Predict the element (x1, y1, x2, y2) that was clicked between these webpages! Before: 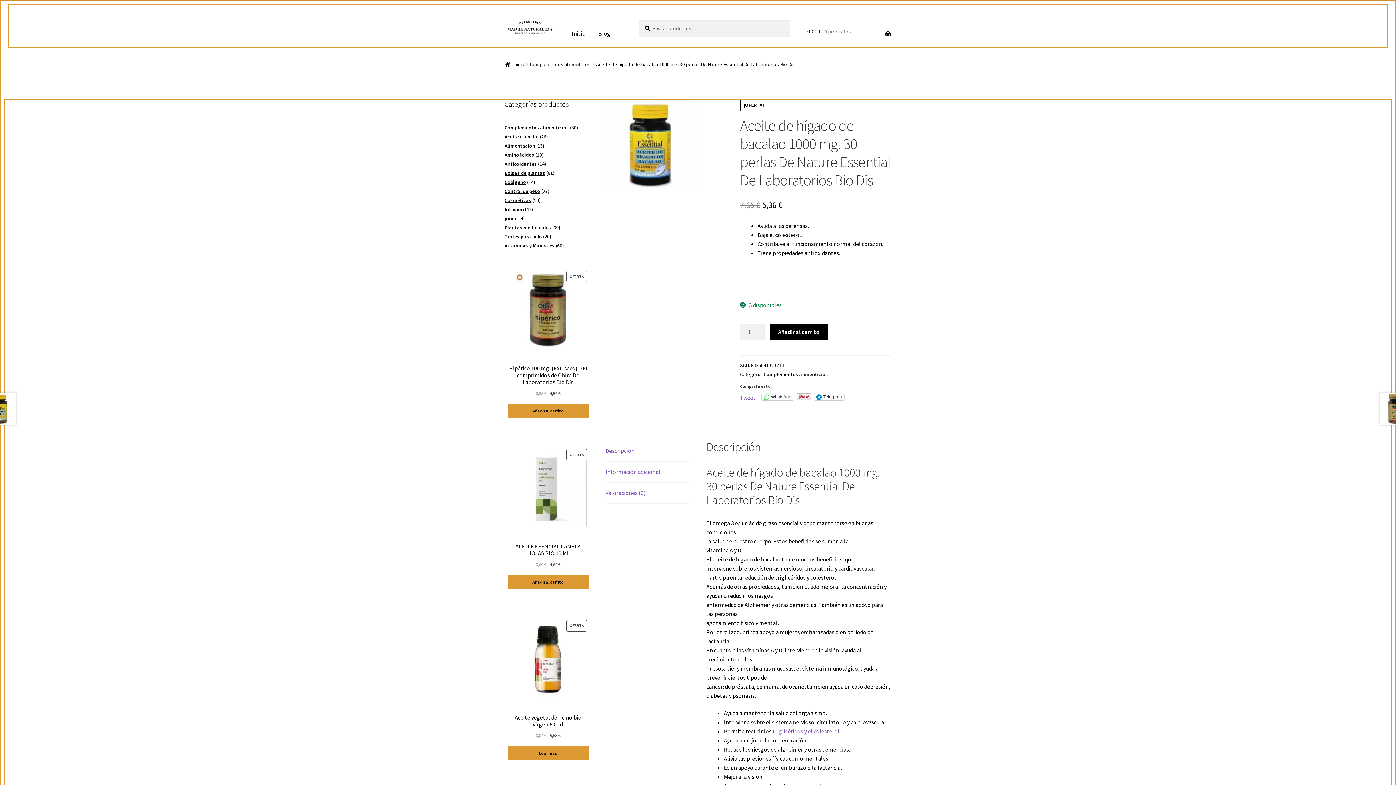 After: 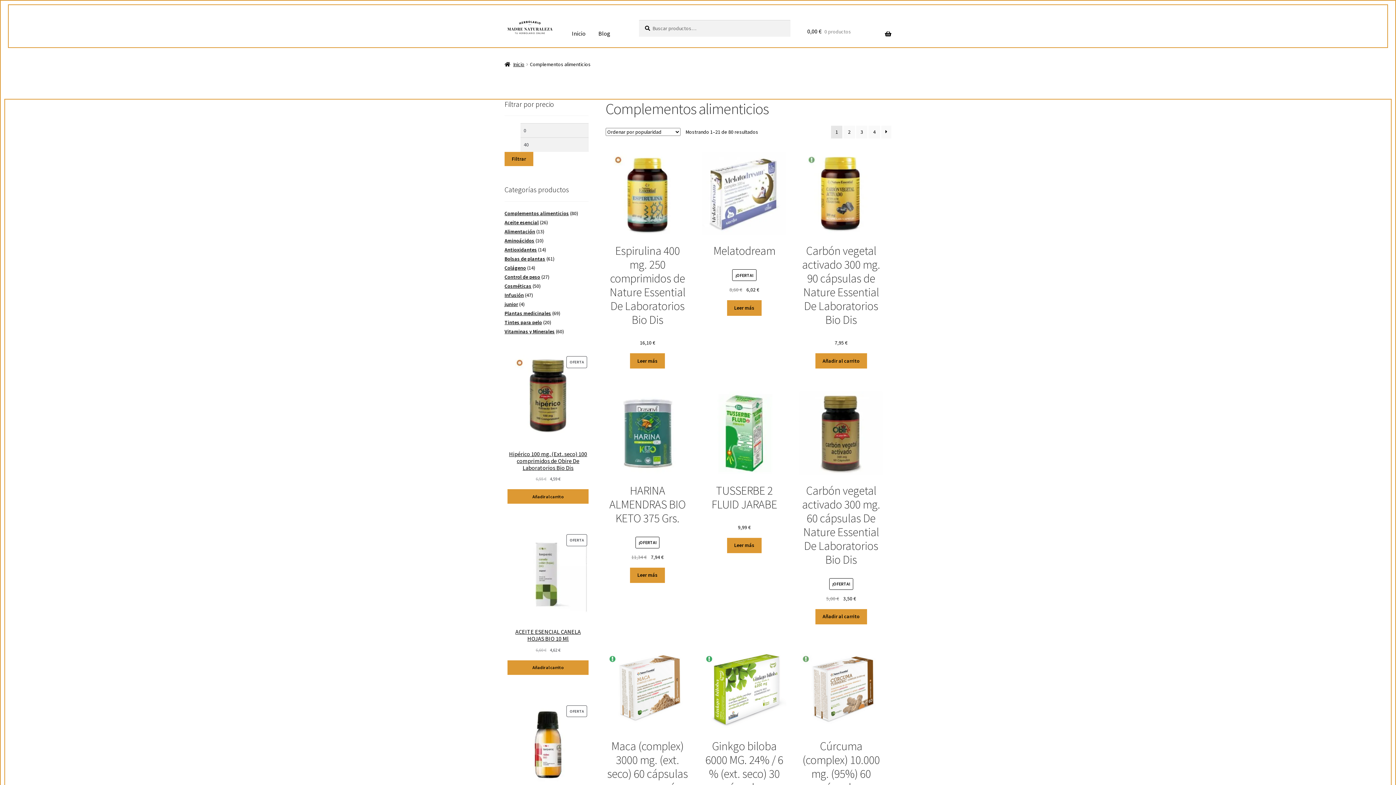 Action: bbox: (763, 371, 828, 377) label: Complementos alimenticios